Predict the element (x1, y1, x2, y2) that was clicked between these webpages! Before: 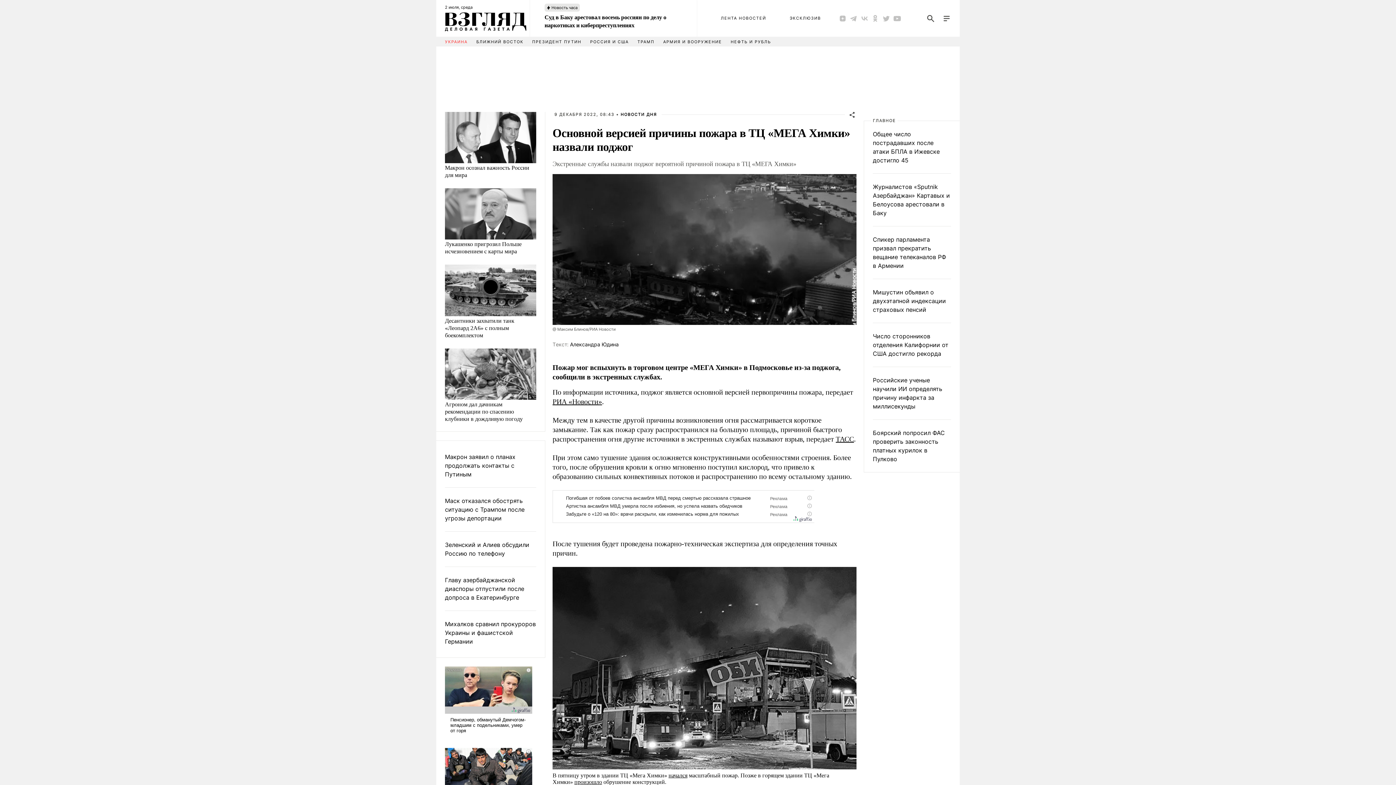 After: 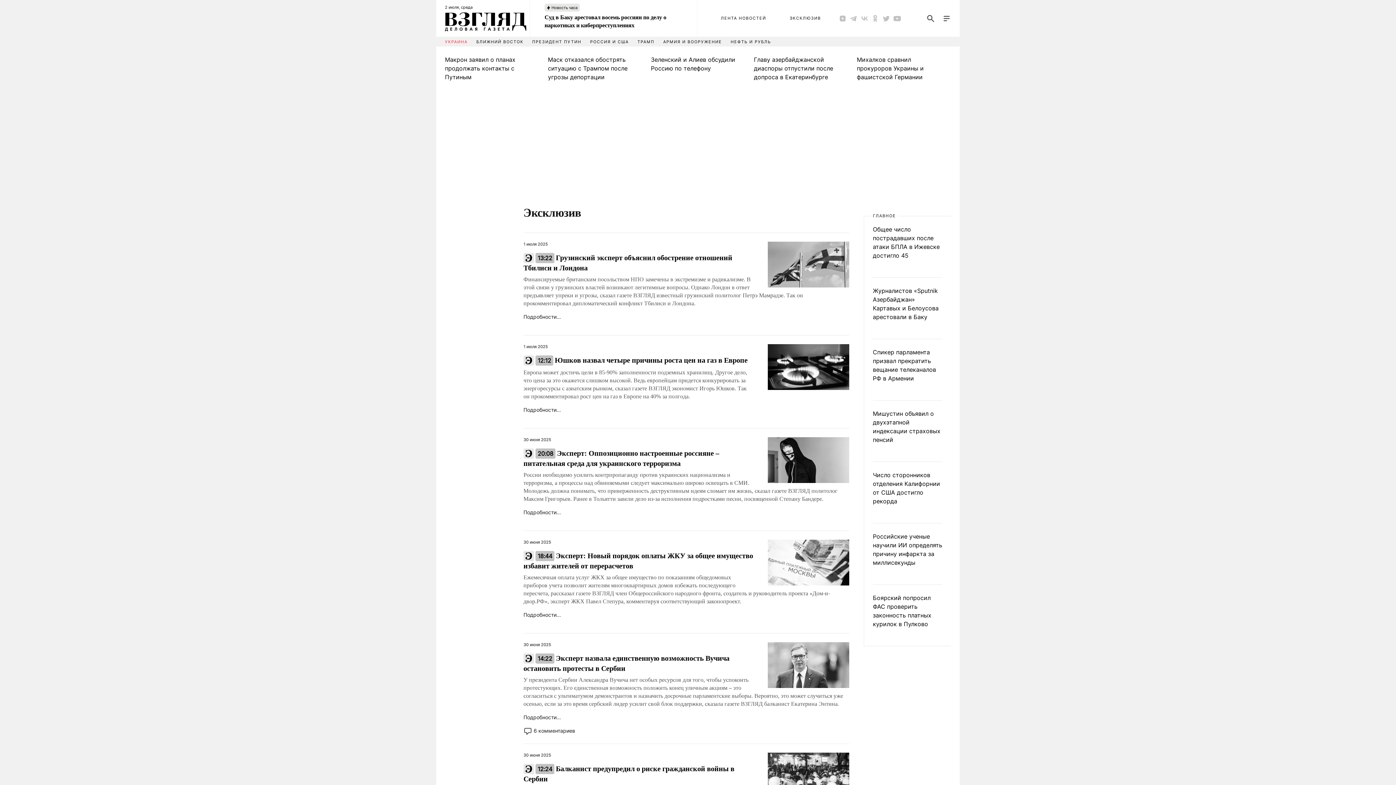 Action: bbox: (789, 15, 821, 21) label: ЭКСКЛЮЗИВ